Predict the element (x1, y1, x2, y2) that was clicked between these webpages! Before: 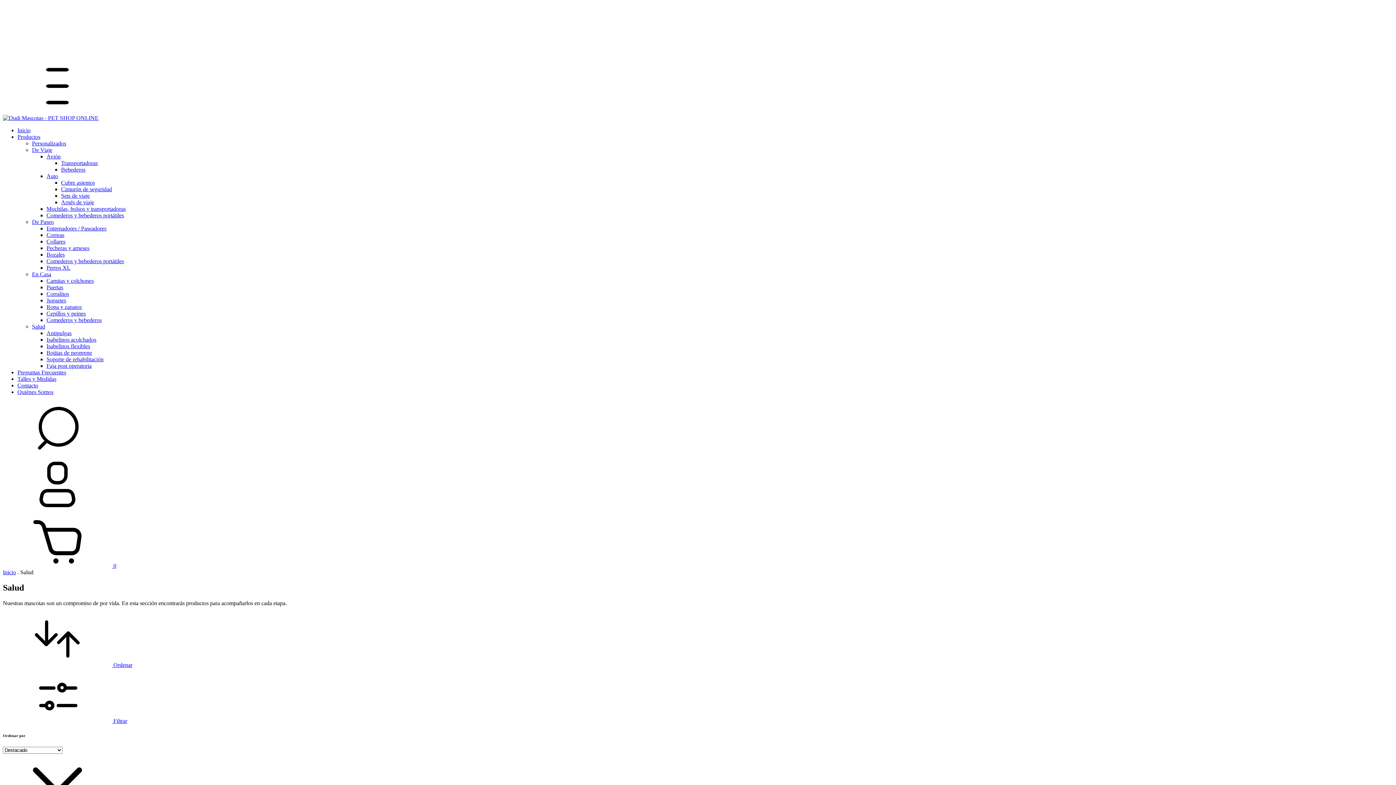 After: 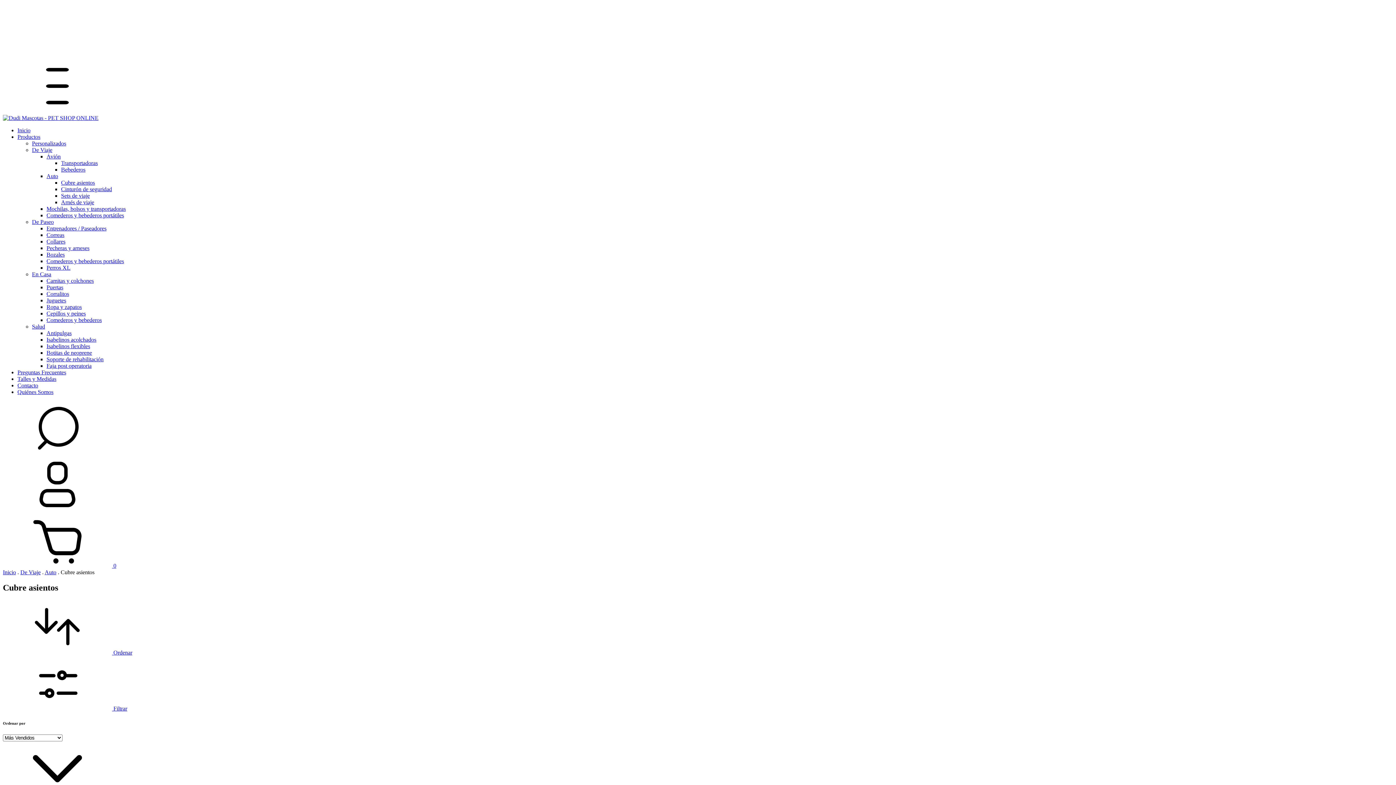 Action: label: Cubre asientos bbox: (61, 179, 94, 185)